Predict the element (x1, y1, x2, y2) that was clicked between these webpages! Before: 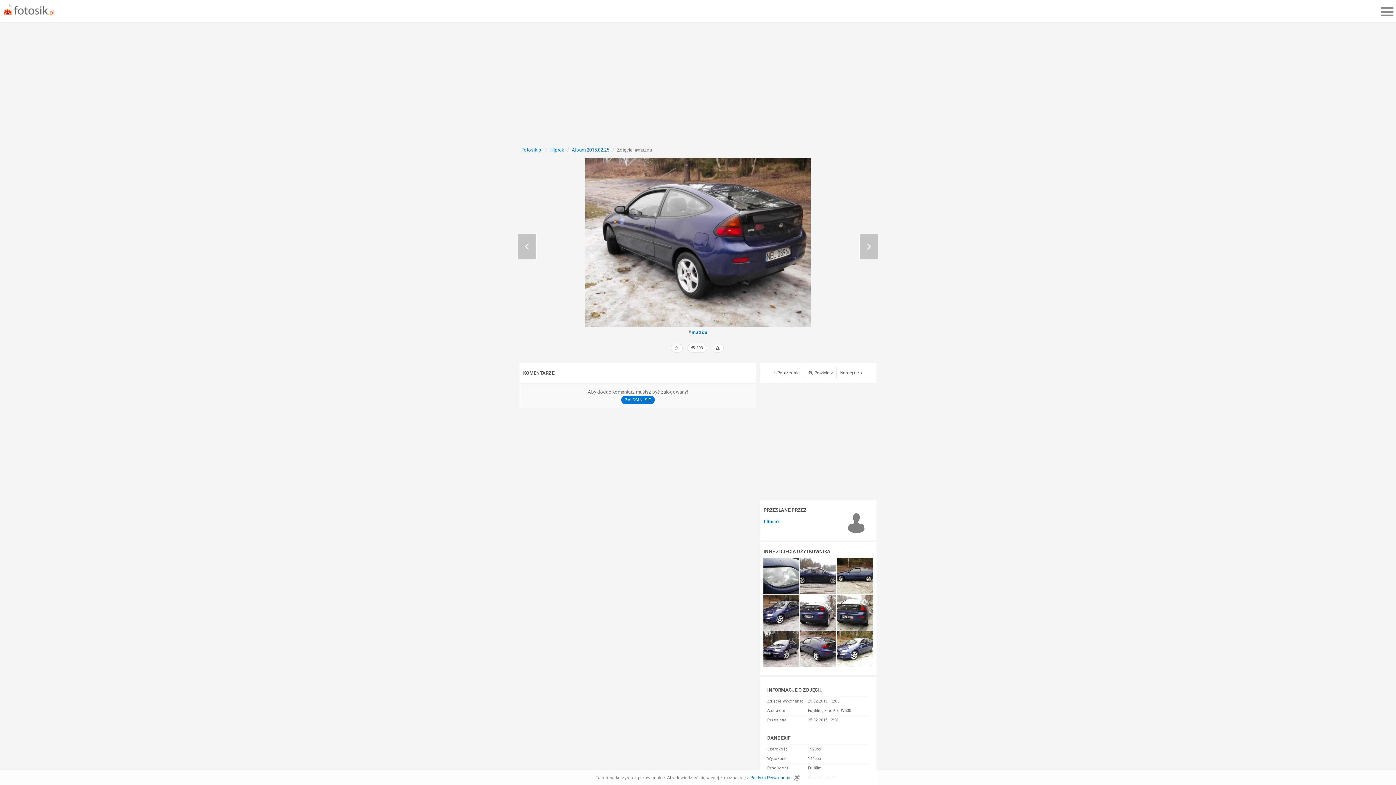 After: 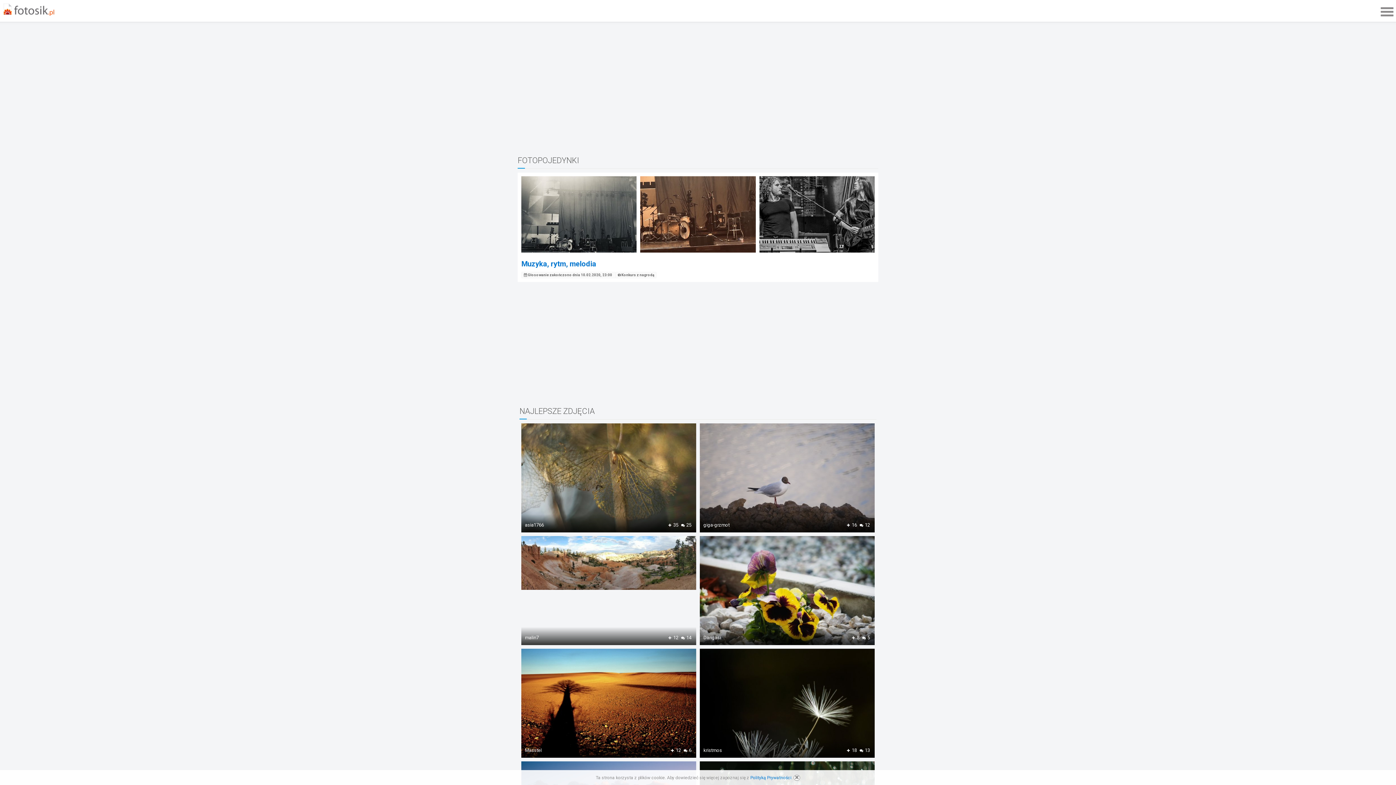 Action: bbox: (0, 0, 54, 16)